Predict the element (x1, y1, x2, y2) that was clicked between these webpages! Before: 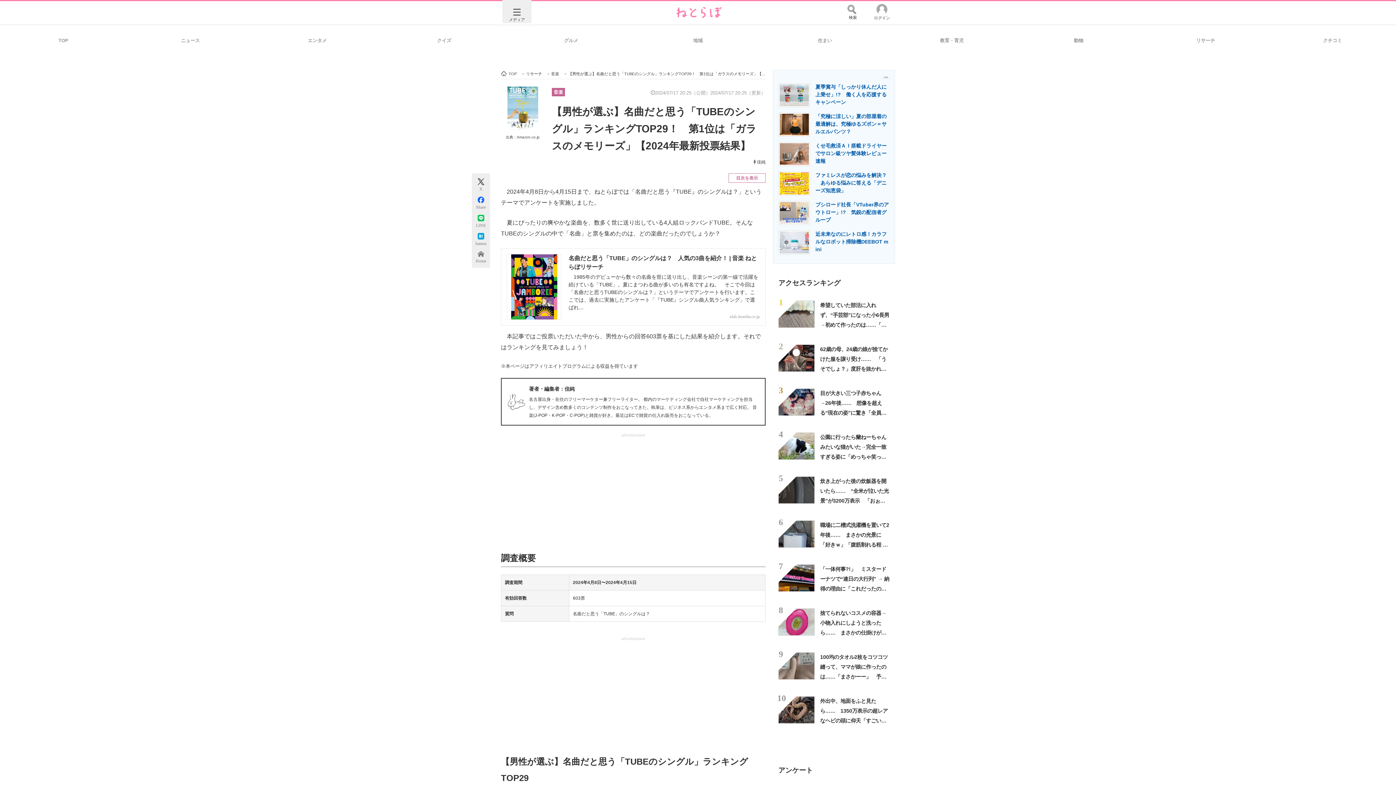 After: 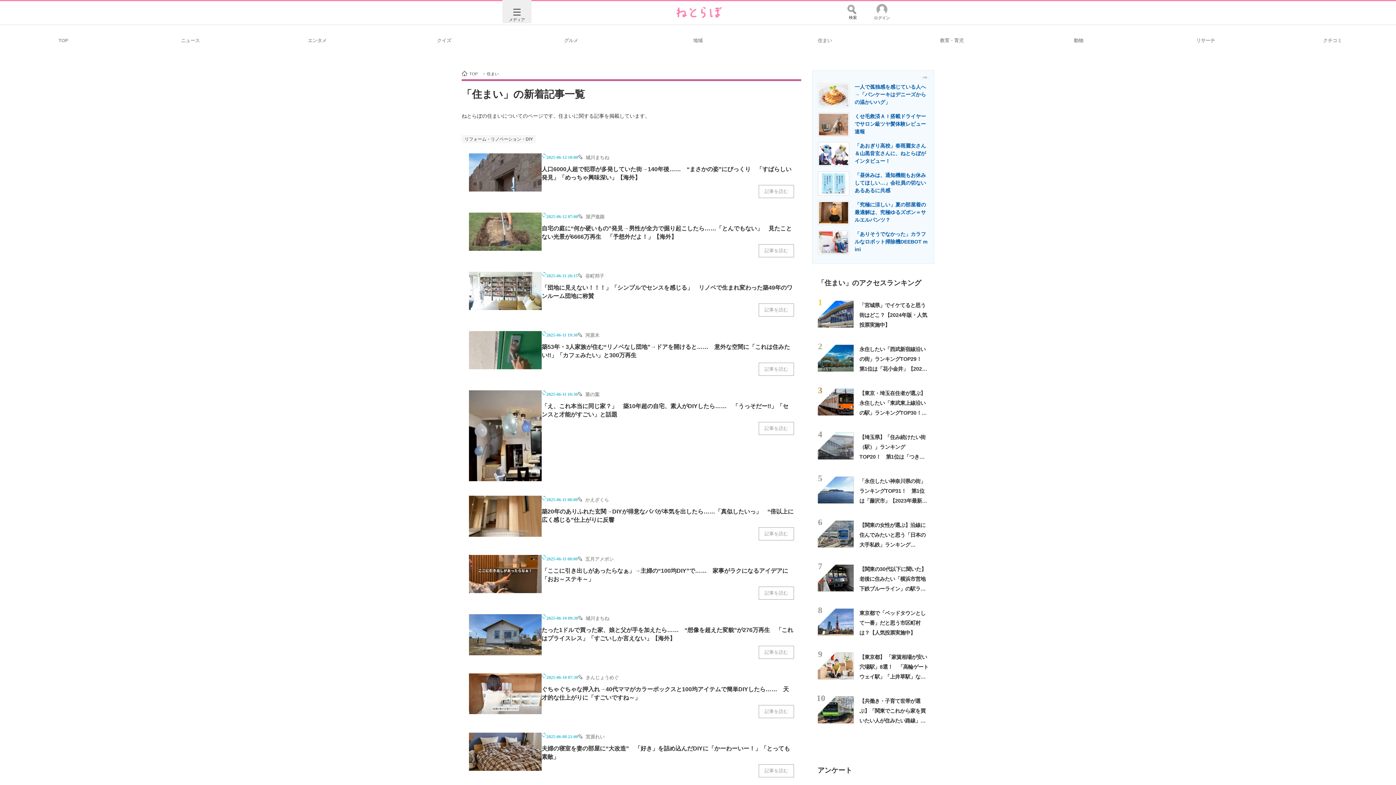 Action: label: 住まい bbox: (761, 29, 888, 50)